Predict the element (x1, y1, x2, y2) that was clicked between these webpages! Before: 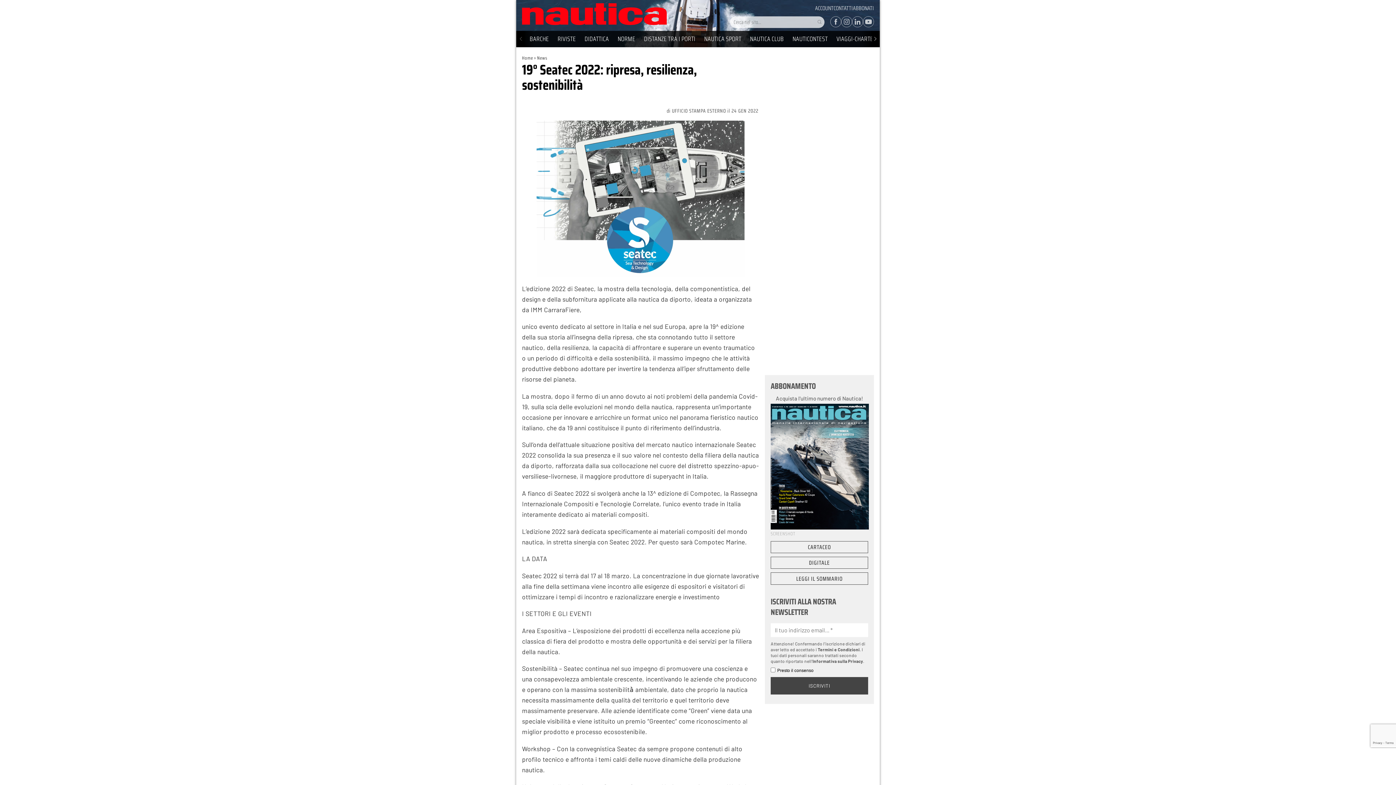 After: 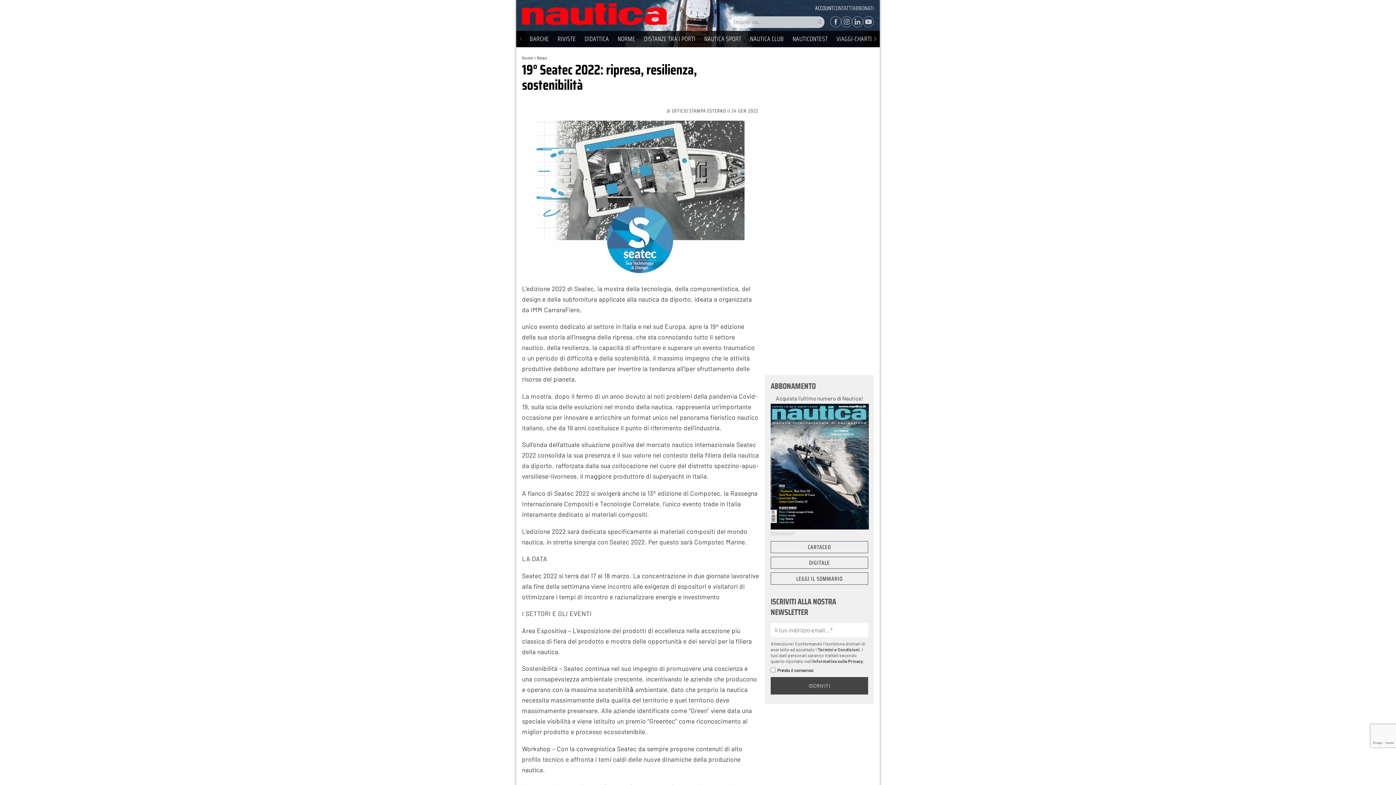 Action: bbox: (815, 3, 833, 12) label: ACCOUNT